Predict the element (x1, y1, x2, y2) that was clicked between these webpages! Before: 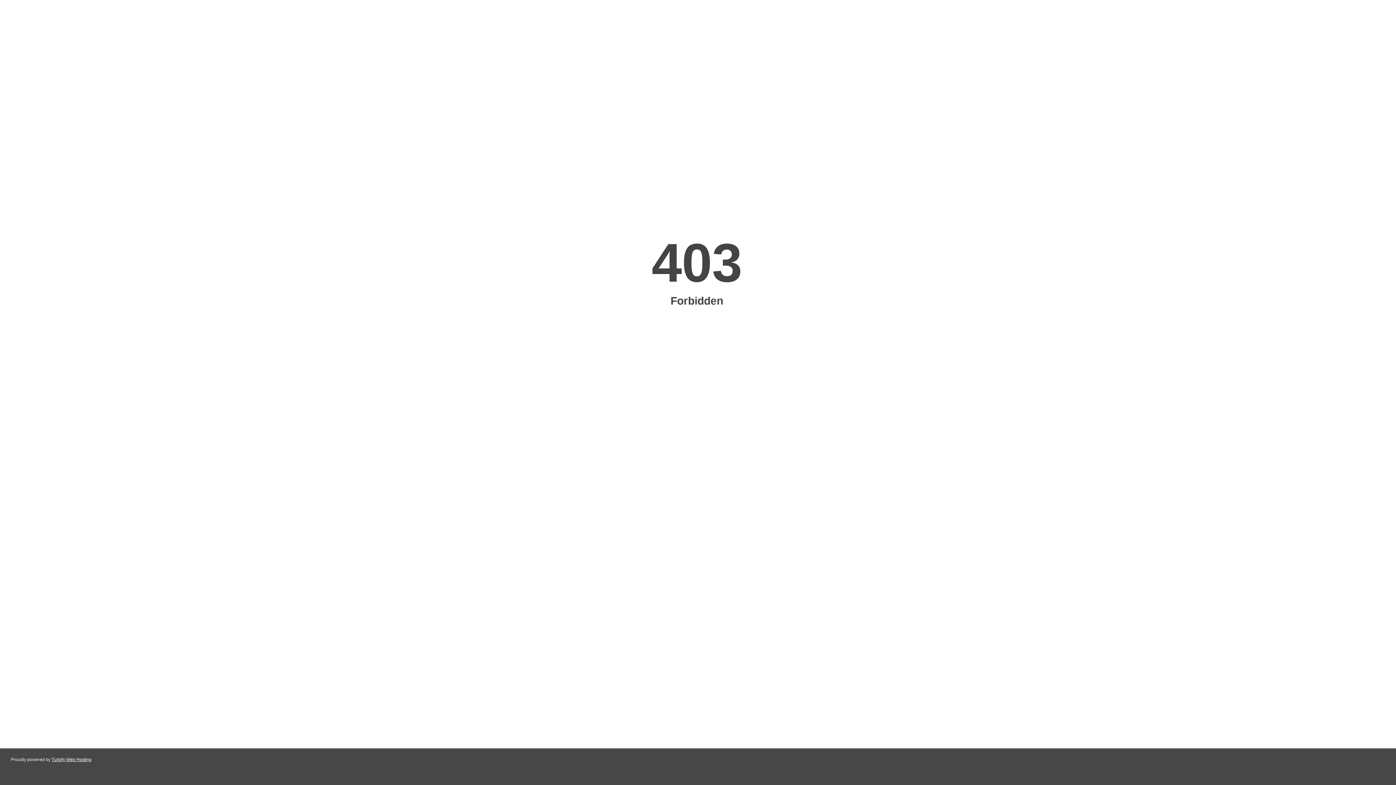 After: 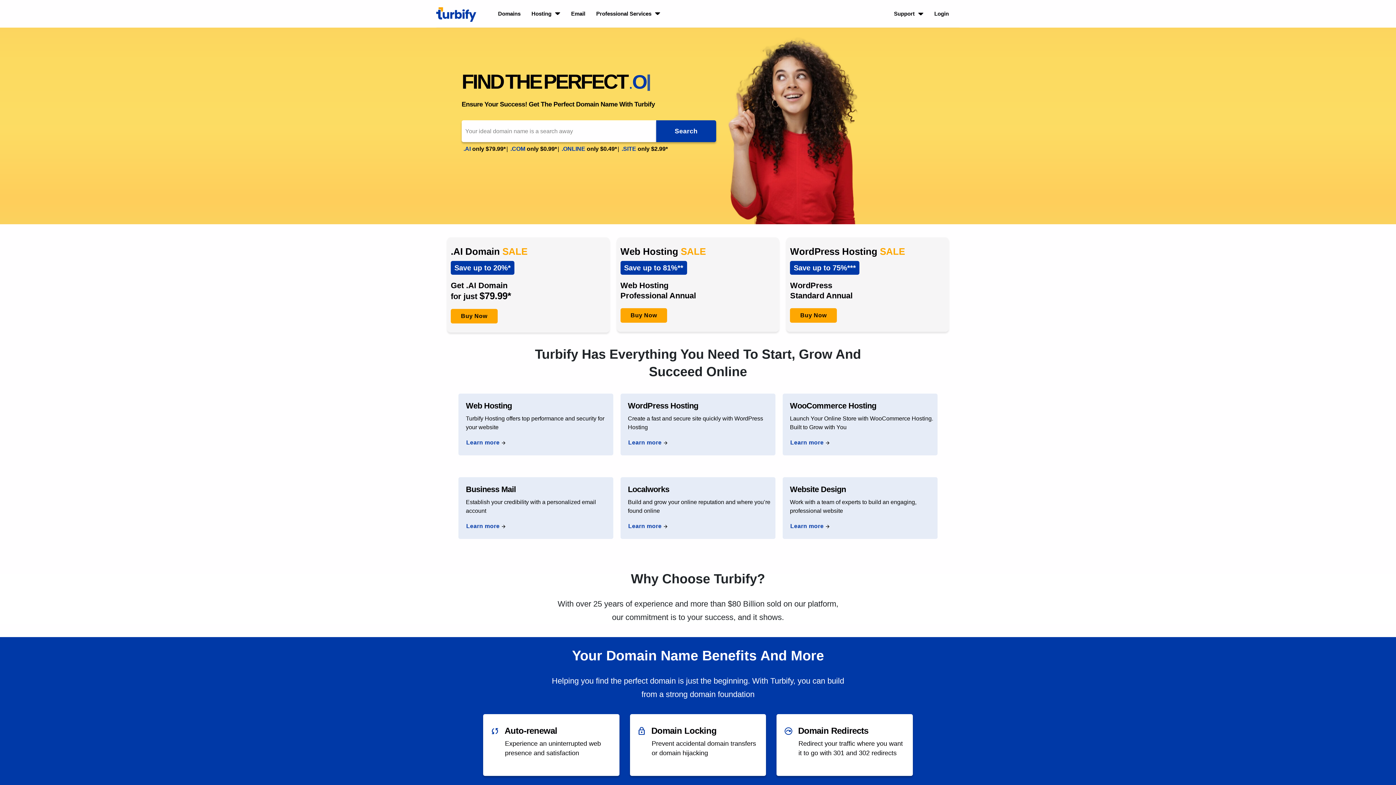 Action: label: Turbify Web Hosting bbox: (51, 757, 91, 762)